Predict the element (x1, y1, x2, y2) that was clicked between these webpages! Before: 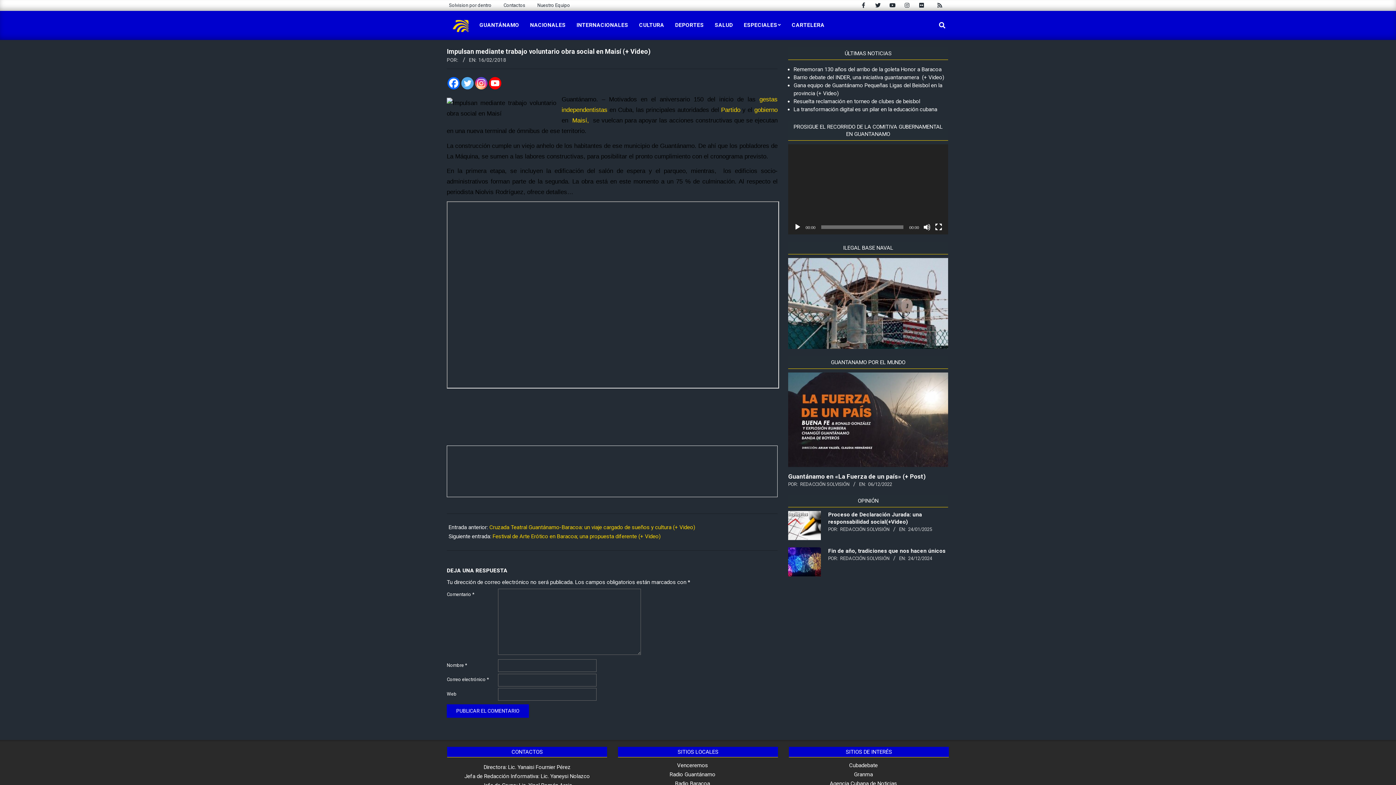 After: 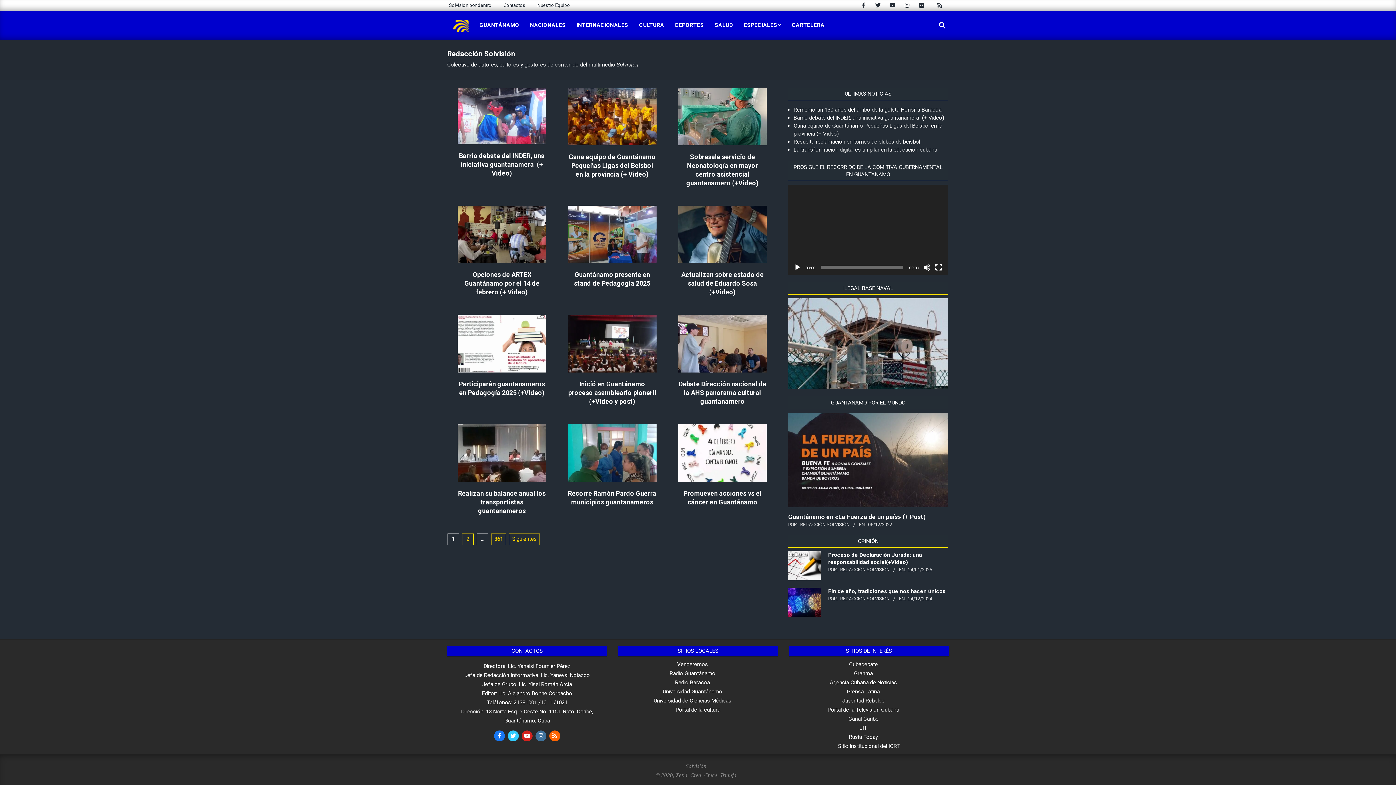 Action: bbox: (840, 527, 889, 532) label: REDACCIÓN SOLVISIÓN